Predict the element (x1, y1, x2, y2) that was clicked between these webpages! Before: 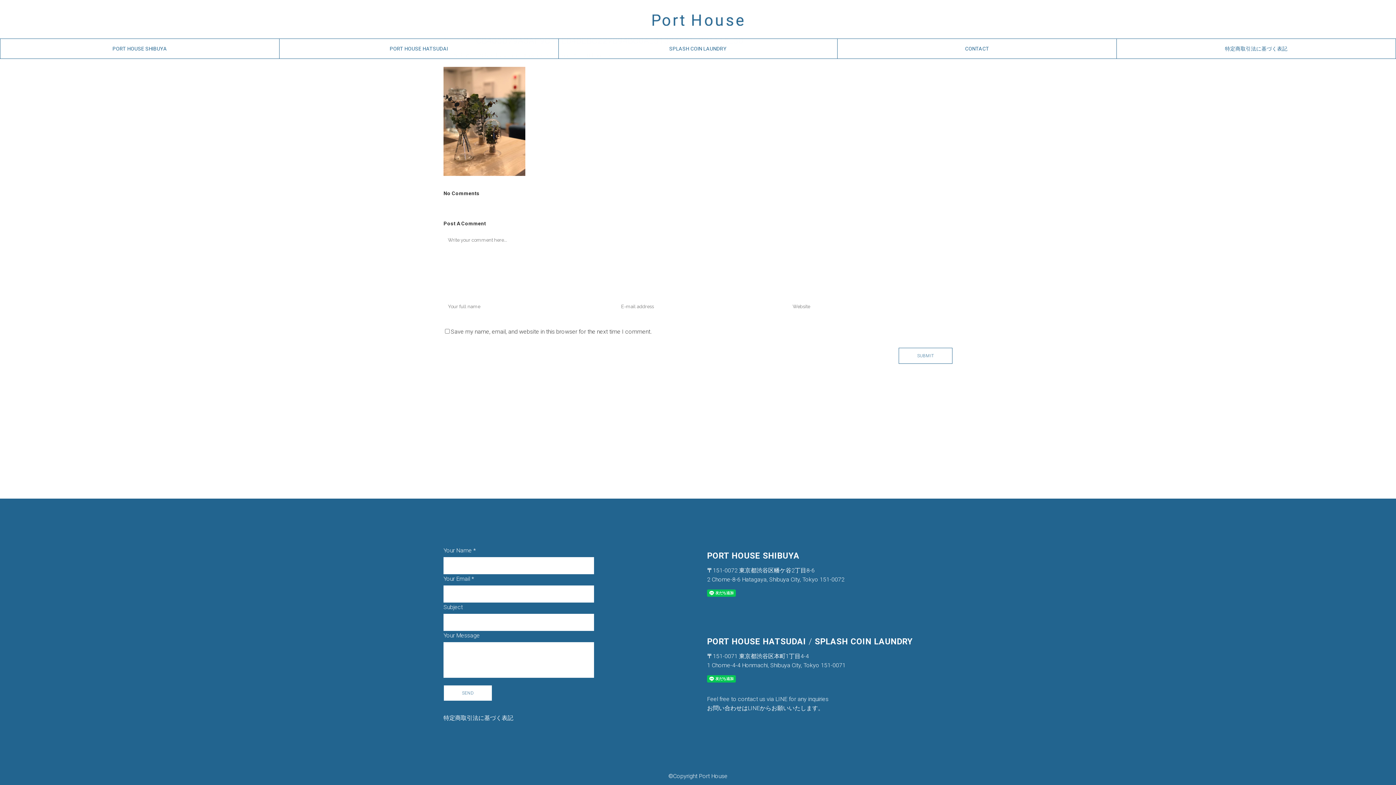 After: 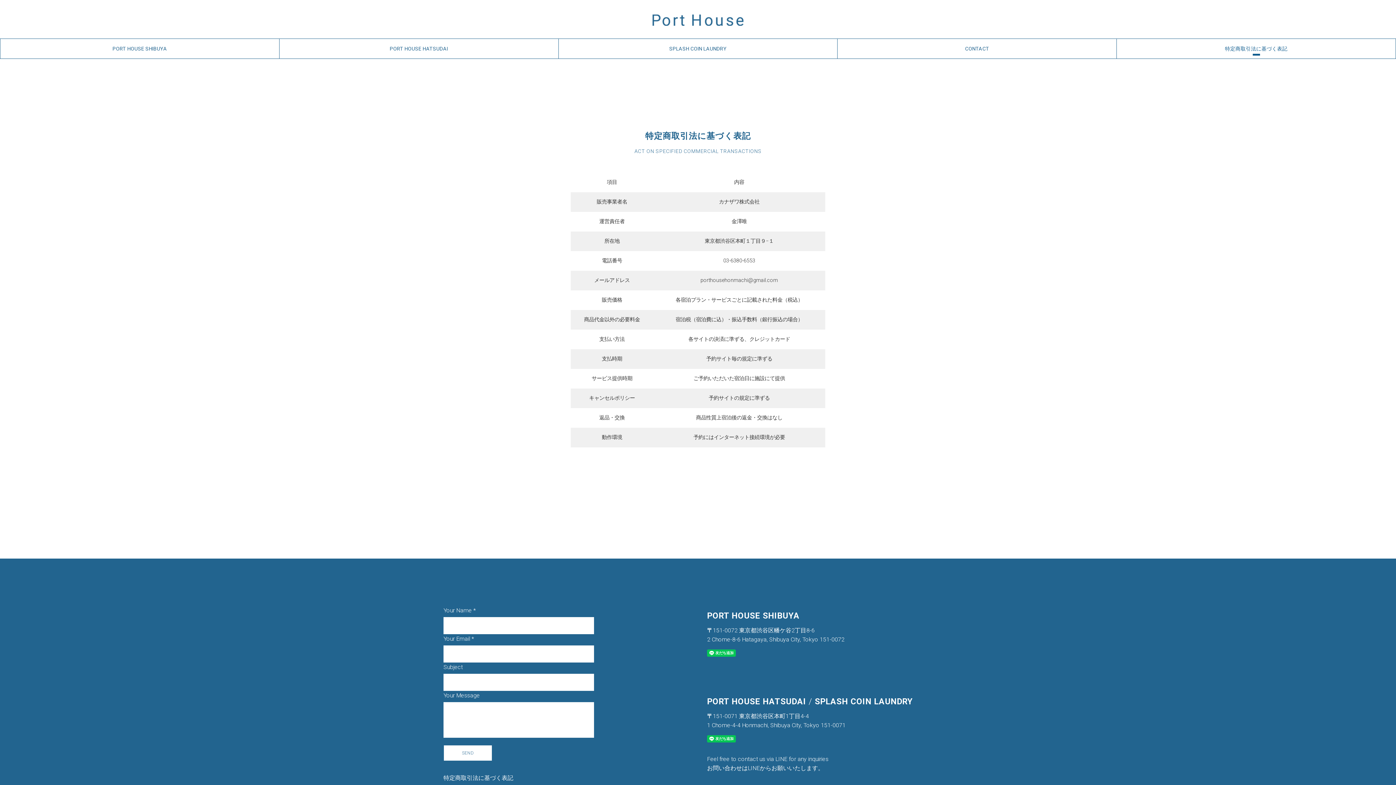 Action: label: 特定商取引法に基づく表記 bbox: (443, 714, 513, 721)